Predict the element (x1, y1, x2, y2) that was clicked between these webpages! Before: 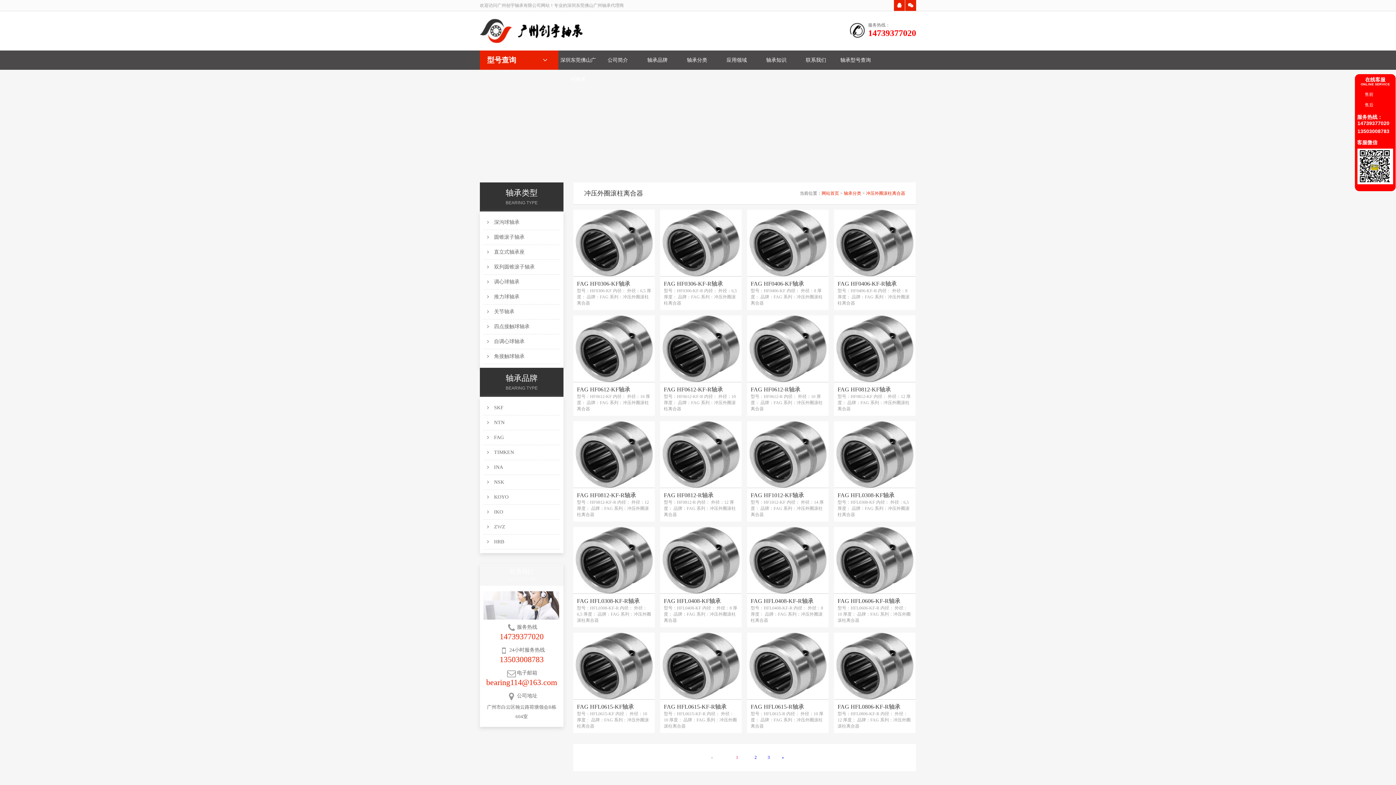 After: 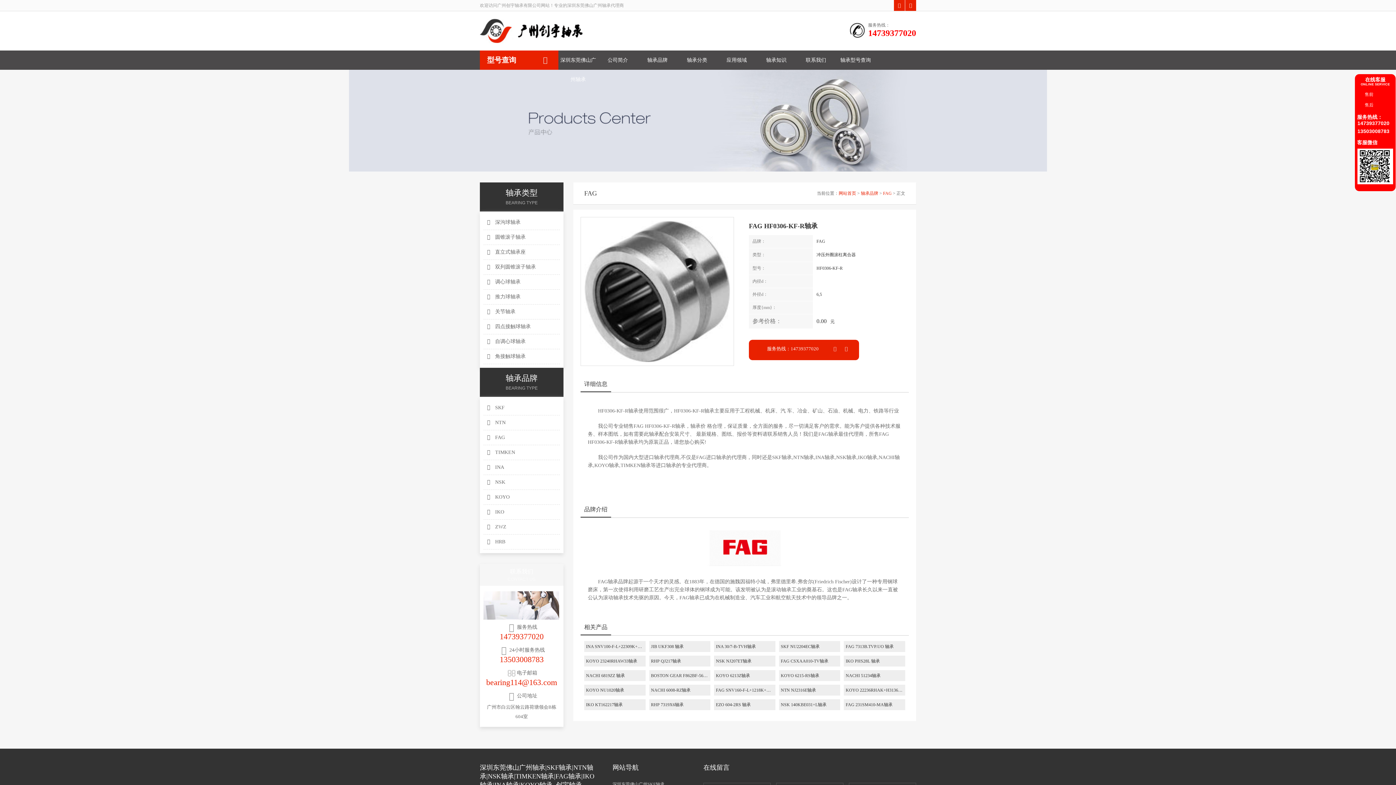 Action: bbox: (660, 209, 741, 310) label: FAG HF0306-KF-R轴承
型号：HF0306-KF-R 内径： 外径：6,5 厚度： 品牌：FAG 系列：冲压外圈滚柱离合器